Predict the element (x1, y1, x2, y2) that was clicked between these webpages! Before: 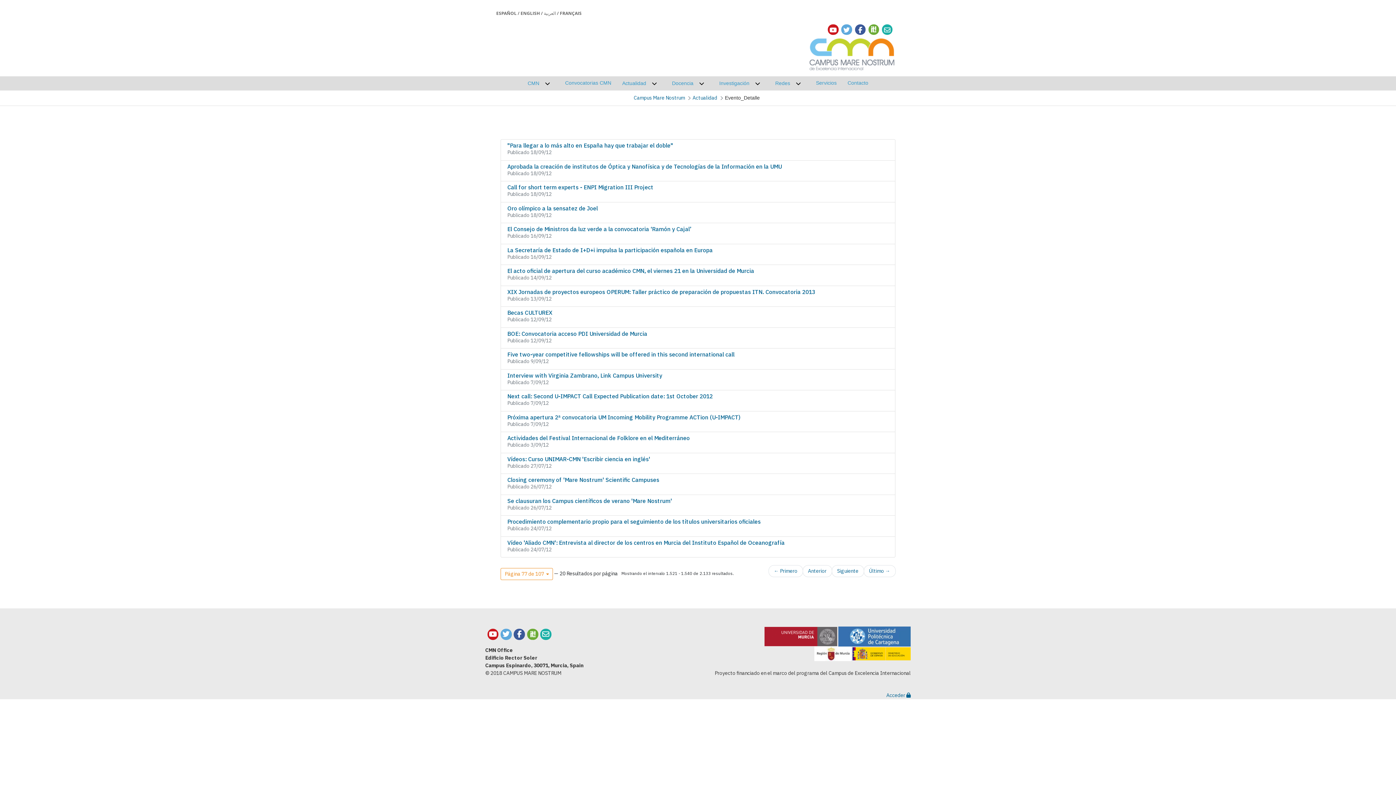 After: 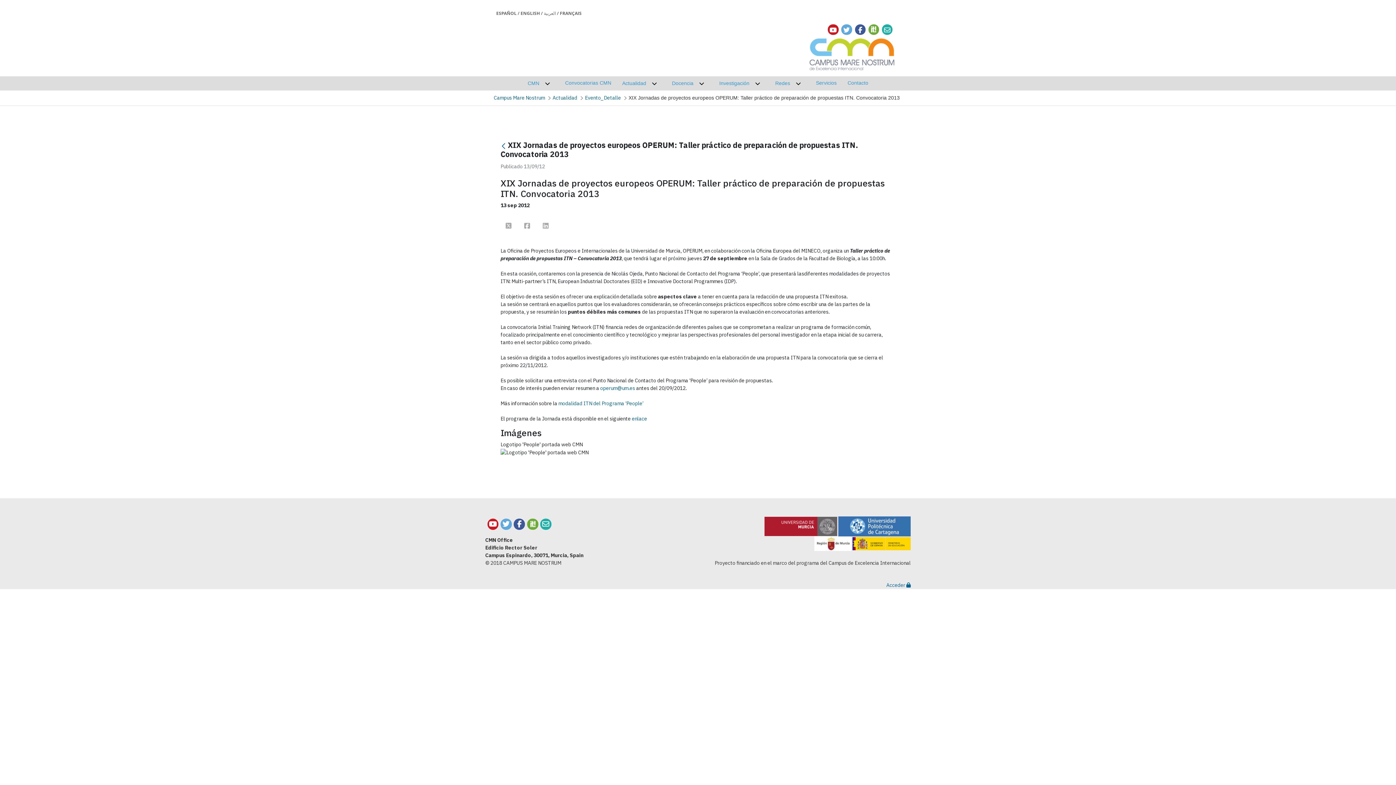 Action: bbox: (507, 288, 815, 295) label: XIX Jornadas de proyectos europeos OPERUM: Taller práctico de preparación de propuestas ITN. Convocatoria 2013